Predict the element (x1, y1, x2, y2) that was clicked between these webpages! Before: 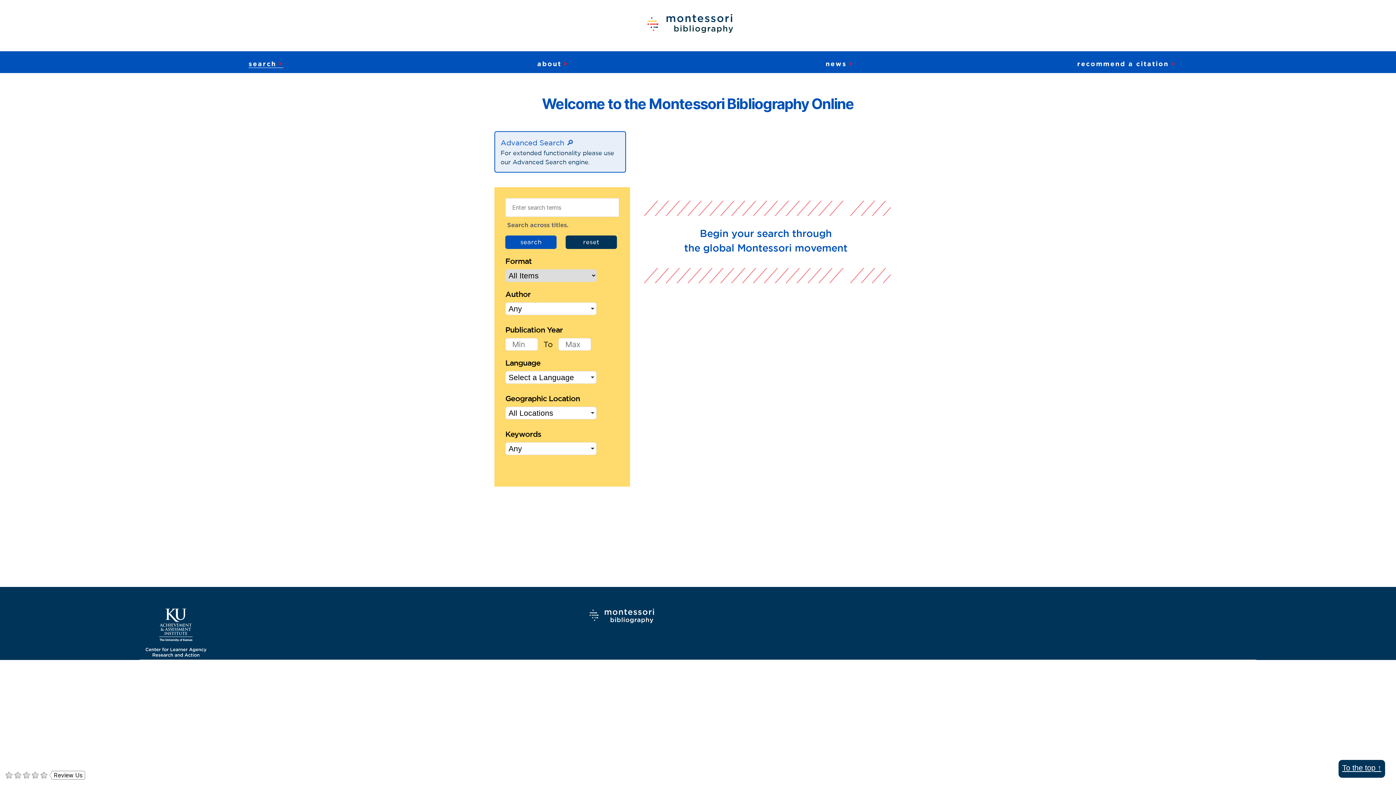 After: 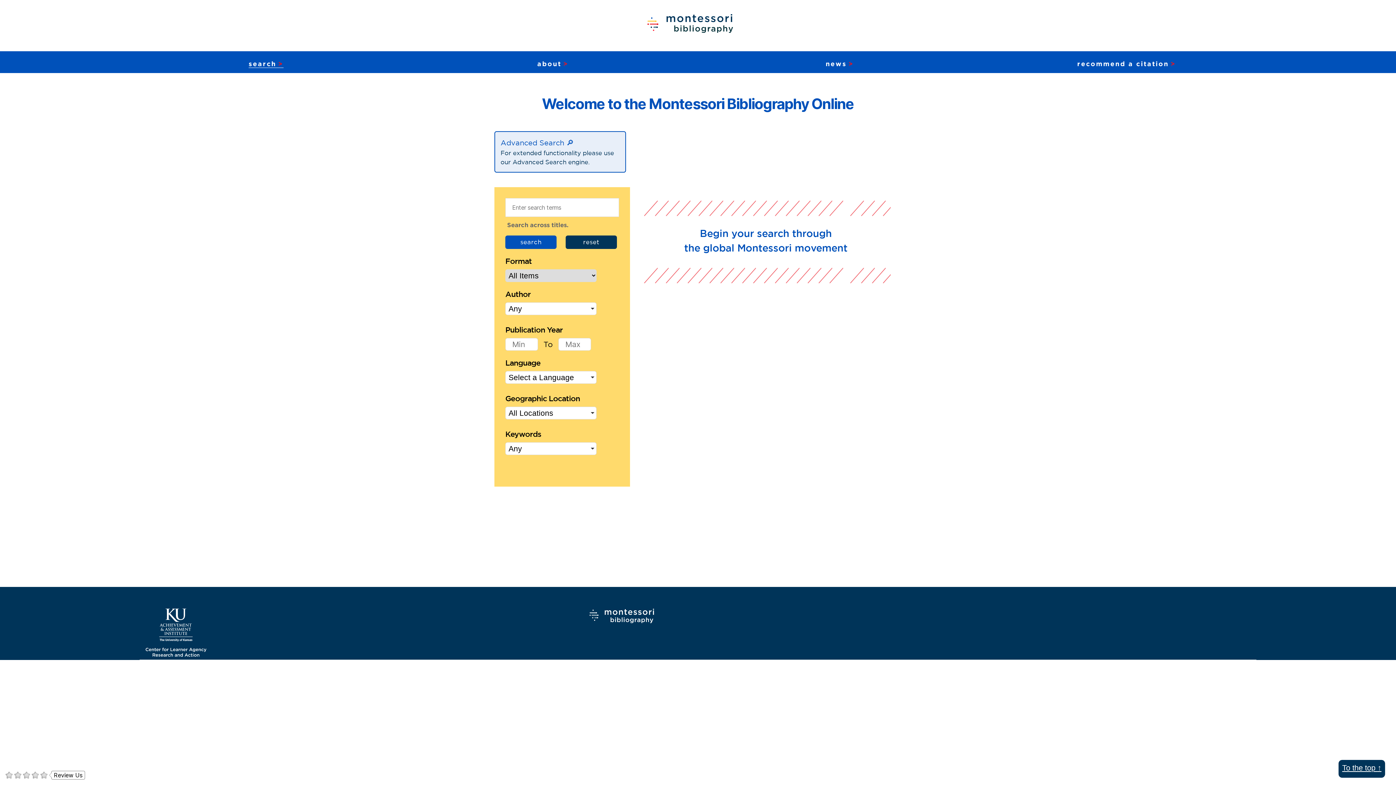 Action: bbox: (646, 10, 735, 39)